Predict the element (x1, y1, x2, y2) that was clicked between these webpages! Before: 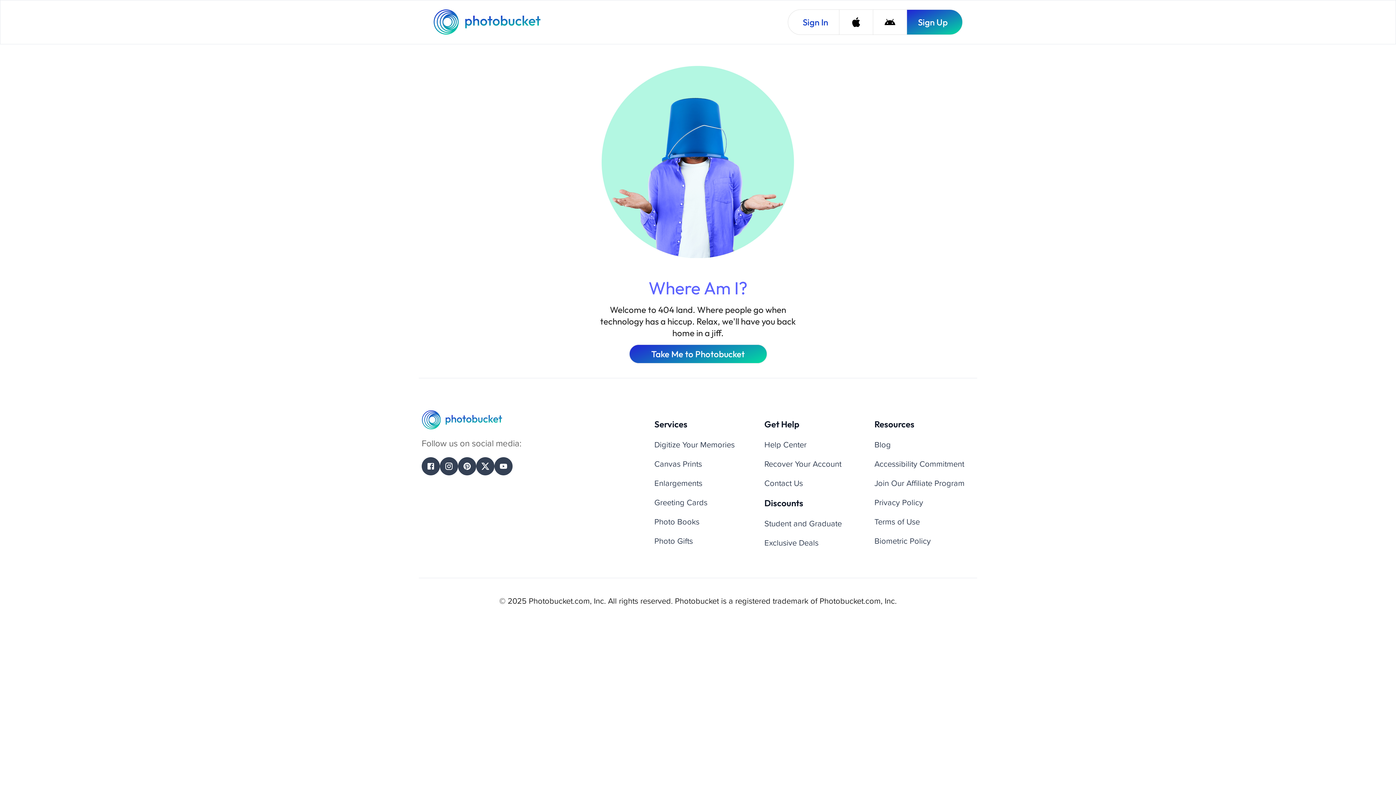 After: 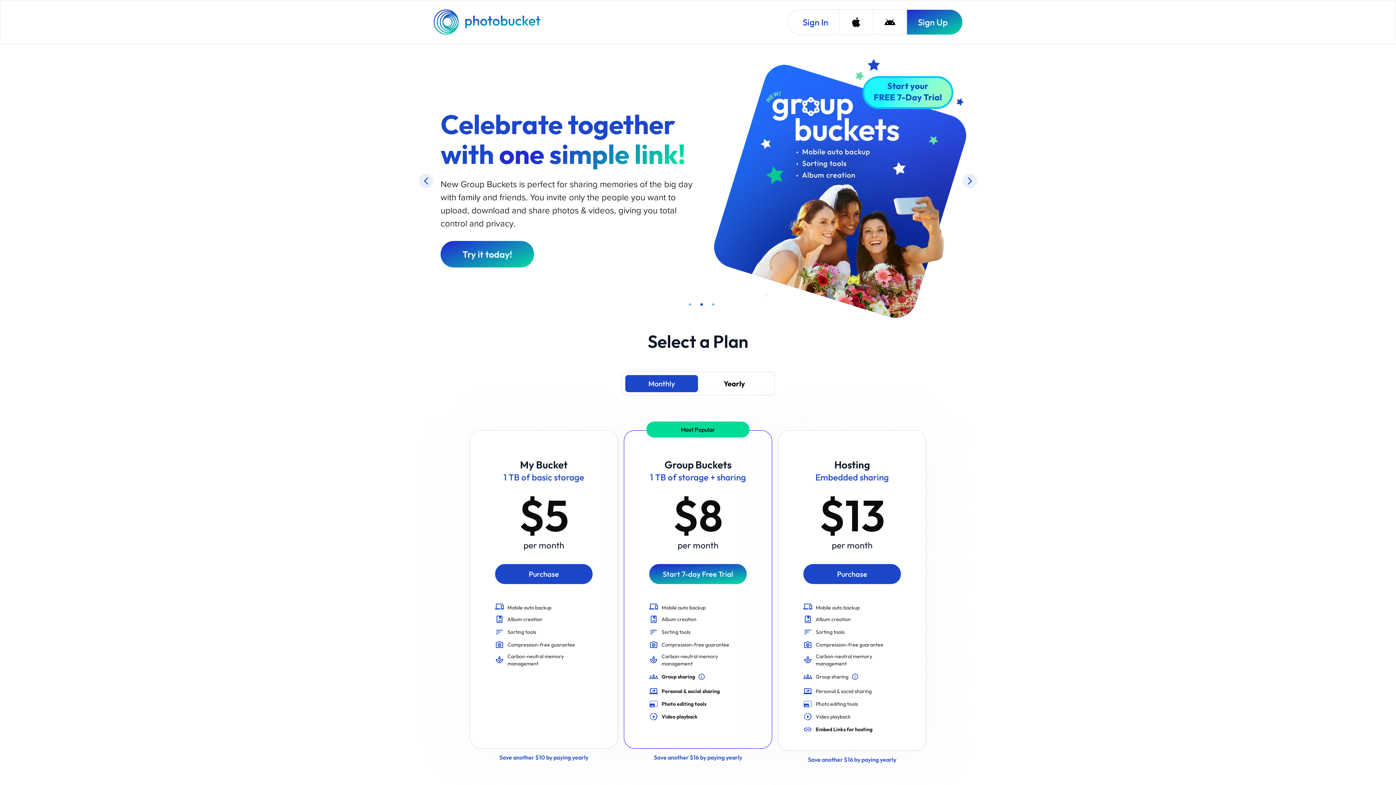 Action: bbox: (433, 9, 542, 34) label: Photobucket Homepage